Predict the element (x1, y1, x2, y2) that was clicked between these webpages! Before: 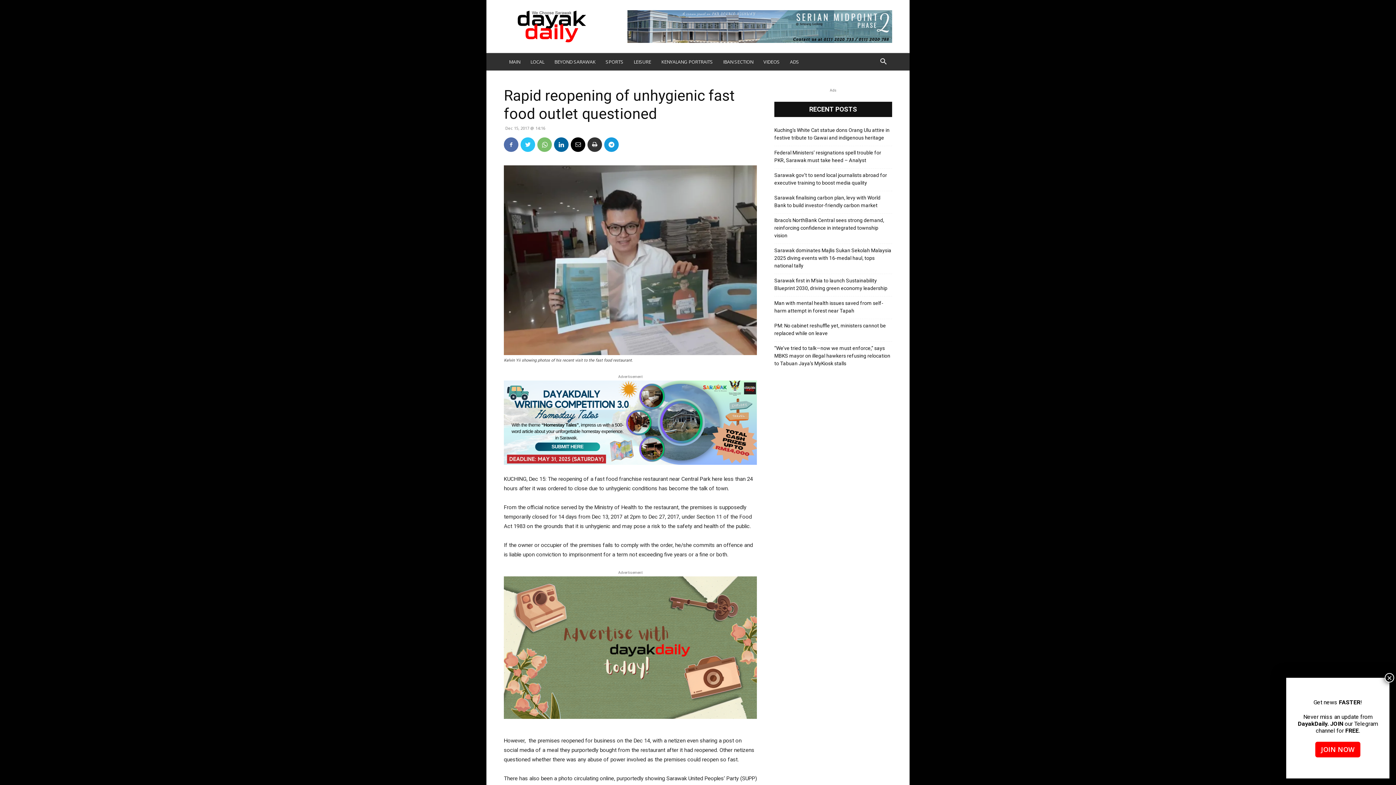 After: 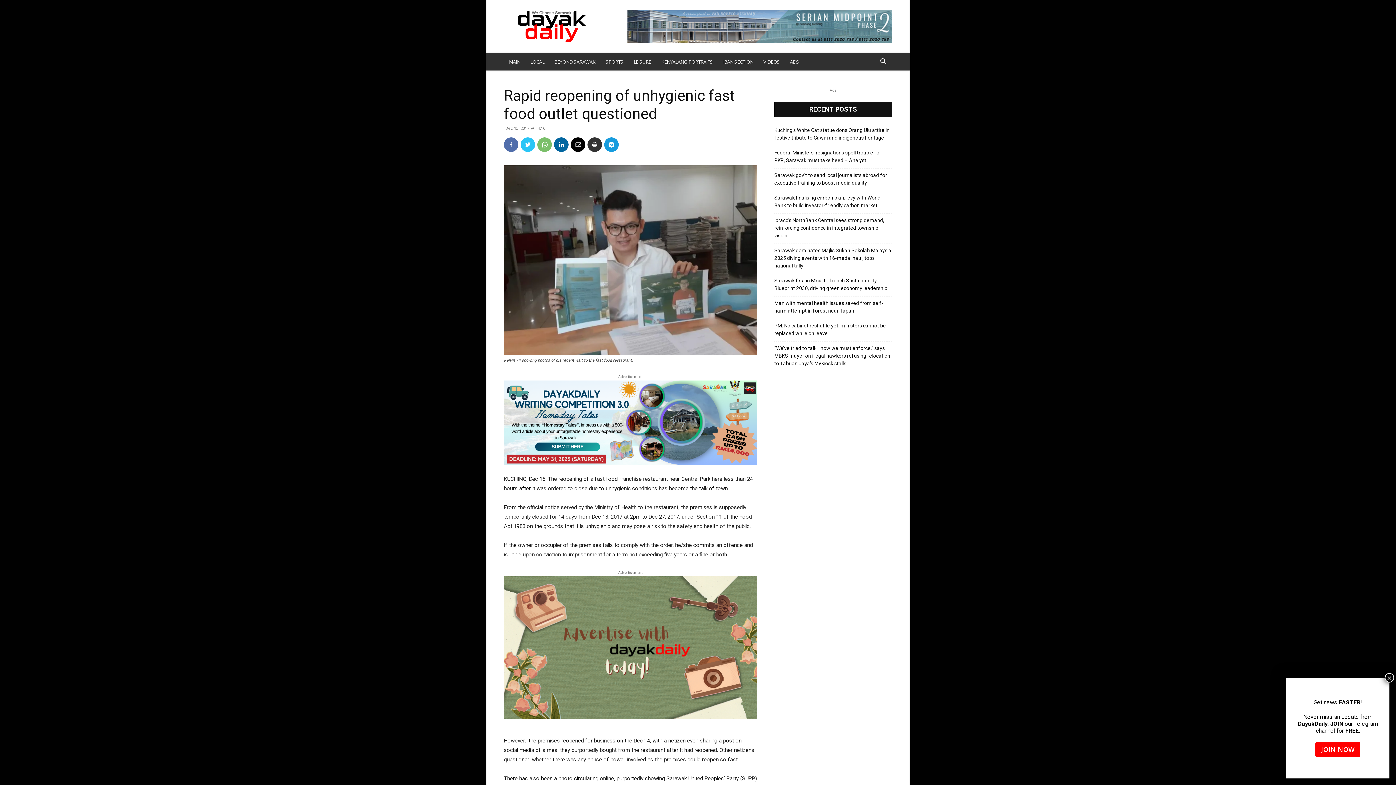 Action: bbox: (504, 576, 757, 719)